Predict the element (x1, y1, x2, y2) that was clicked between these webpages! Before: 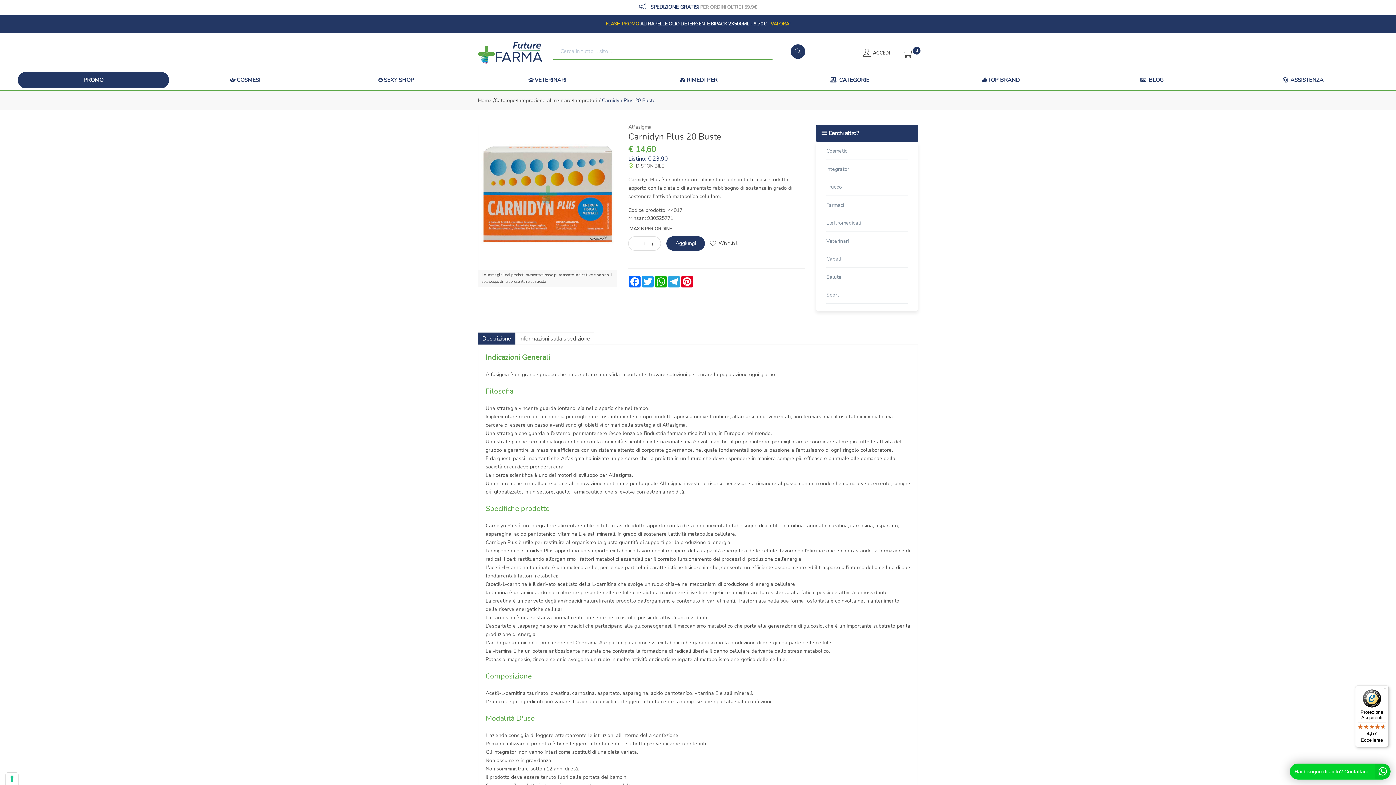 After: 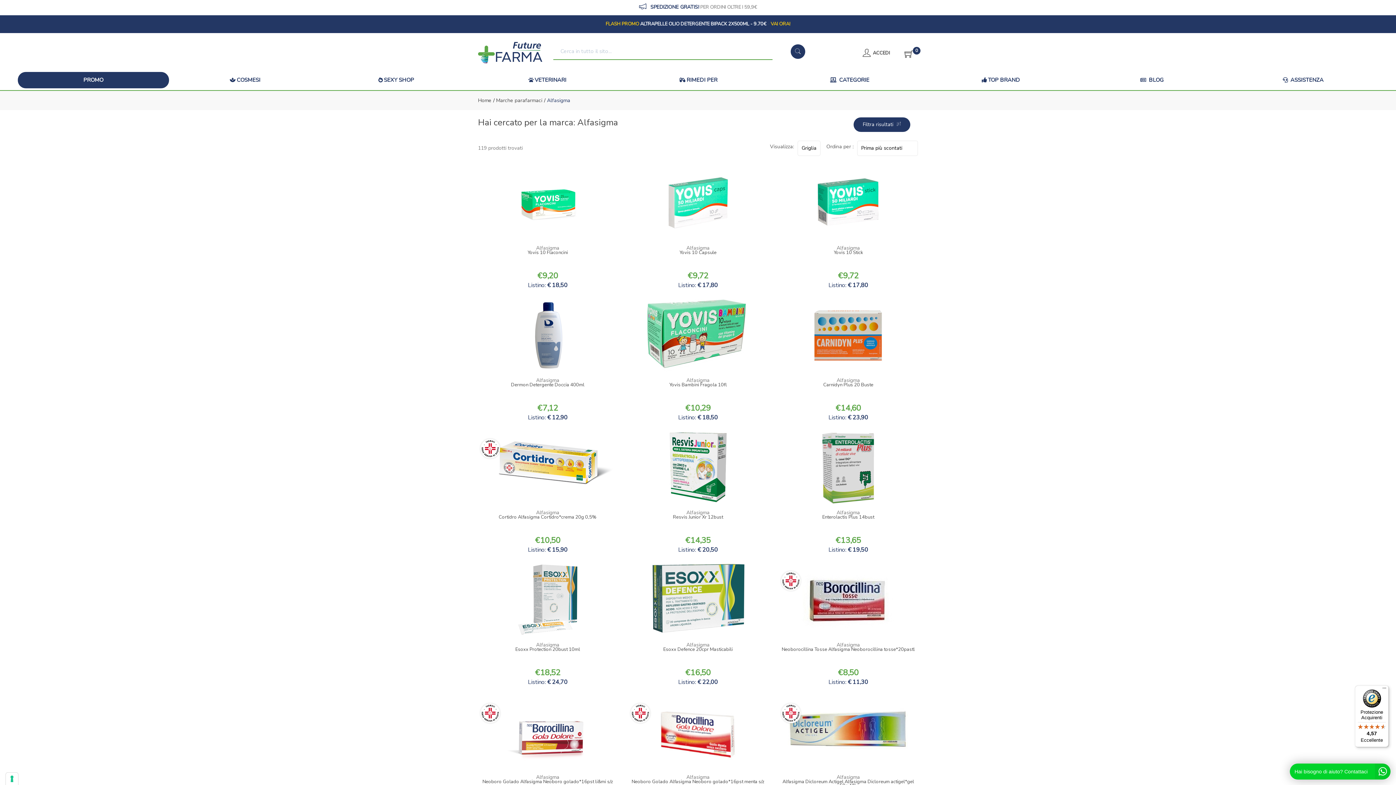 Action: label: Alfasigma bbox: (628, 123, 651, 130)